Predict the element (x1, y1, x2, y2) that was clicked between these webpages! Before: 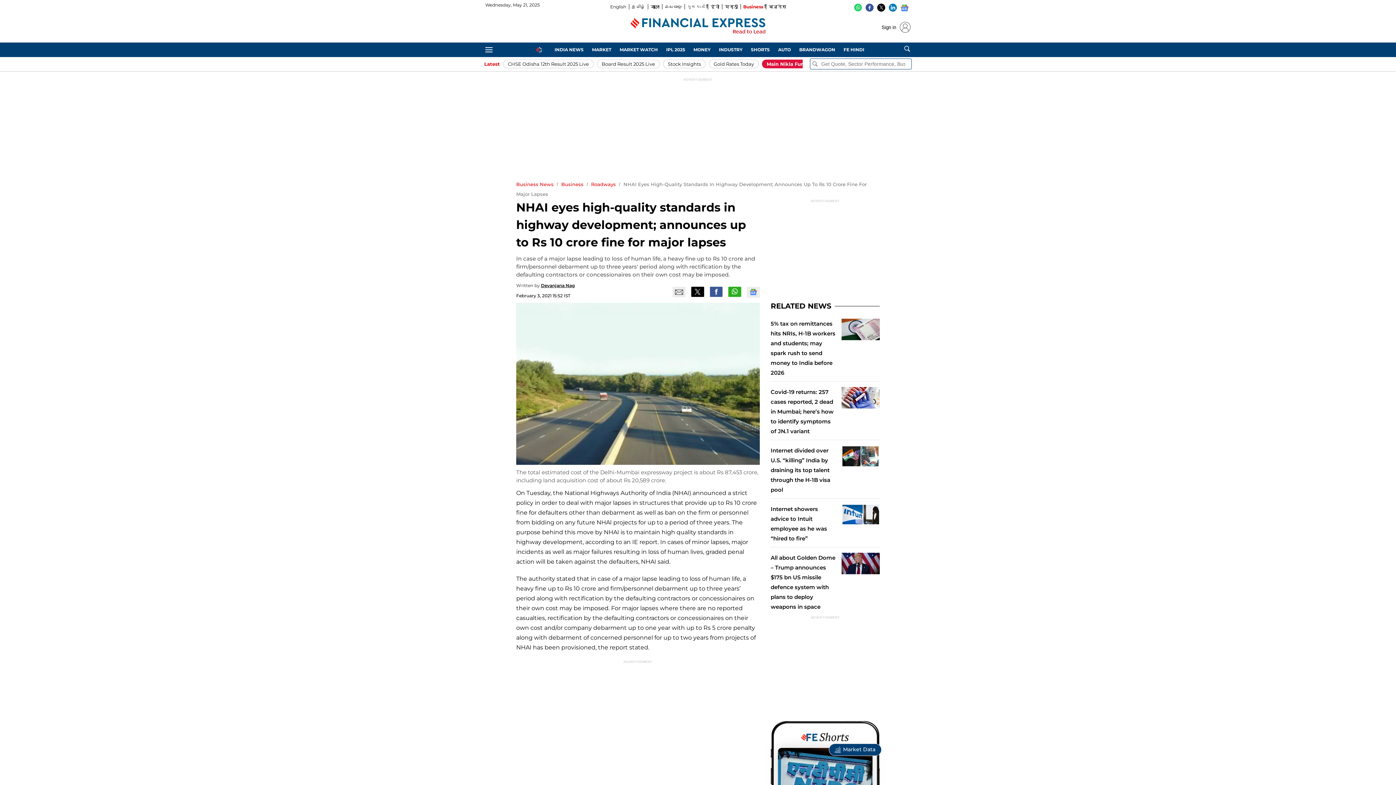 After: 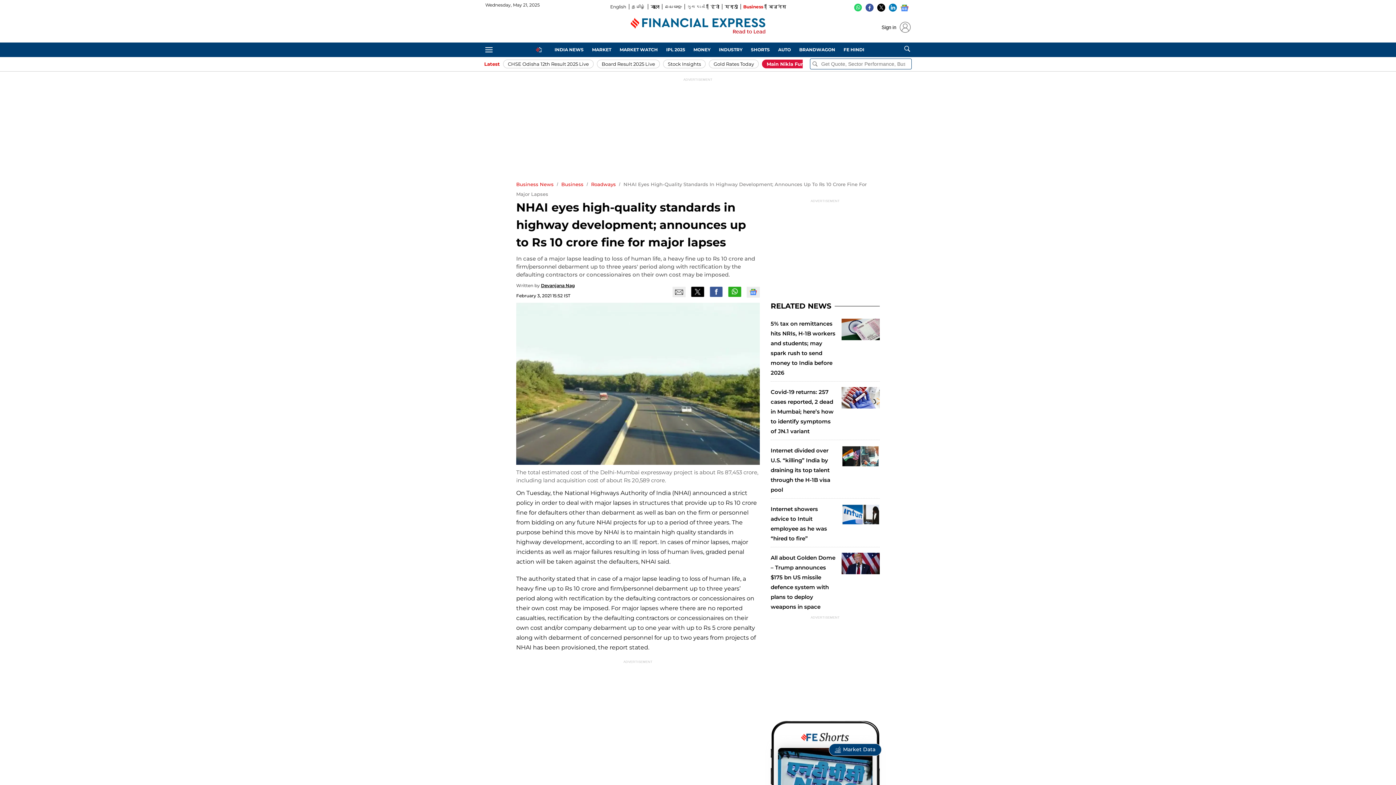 Action: bbox: (865, 3, 873, 14)